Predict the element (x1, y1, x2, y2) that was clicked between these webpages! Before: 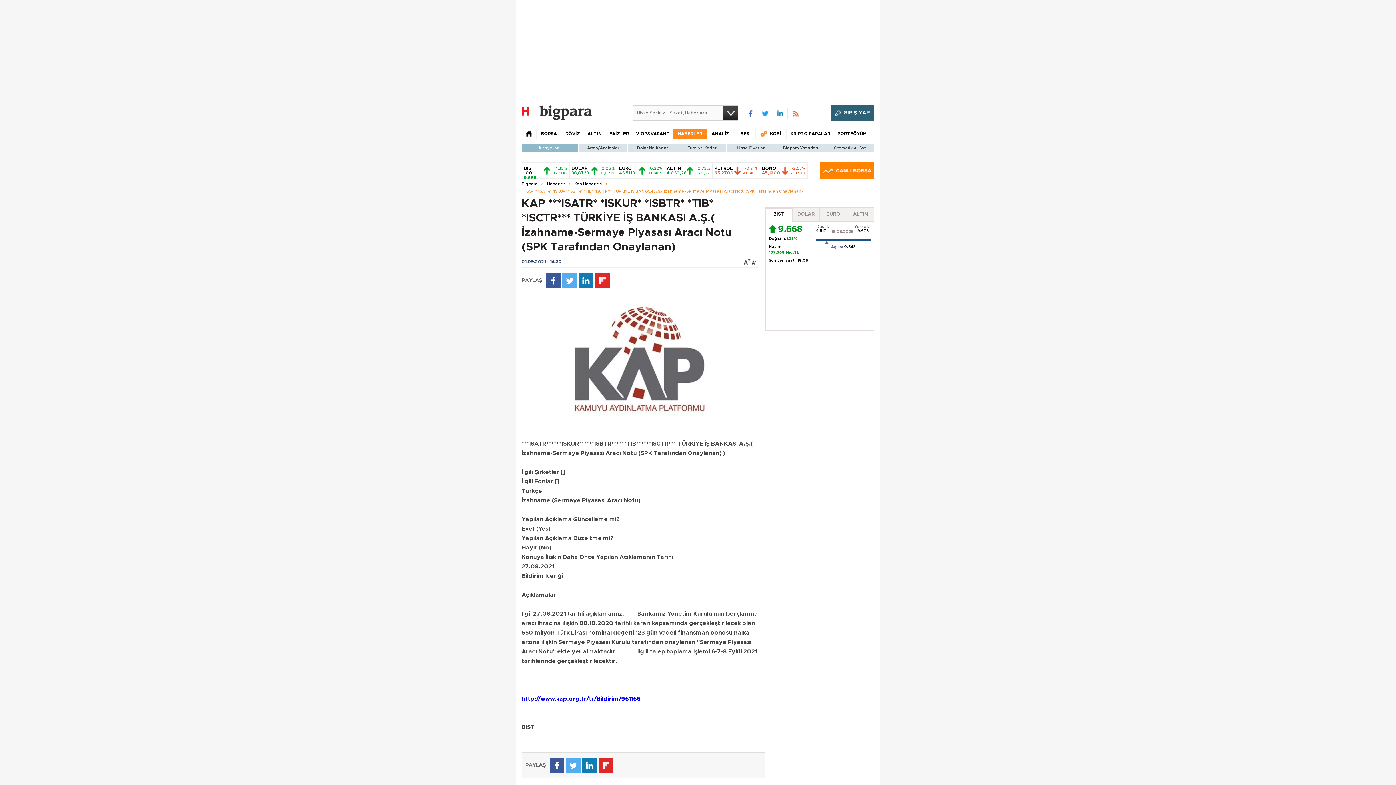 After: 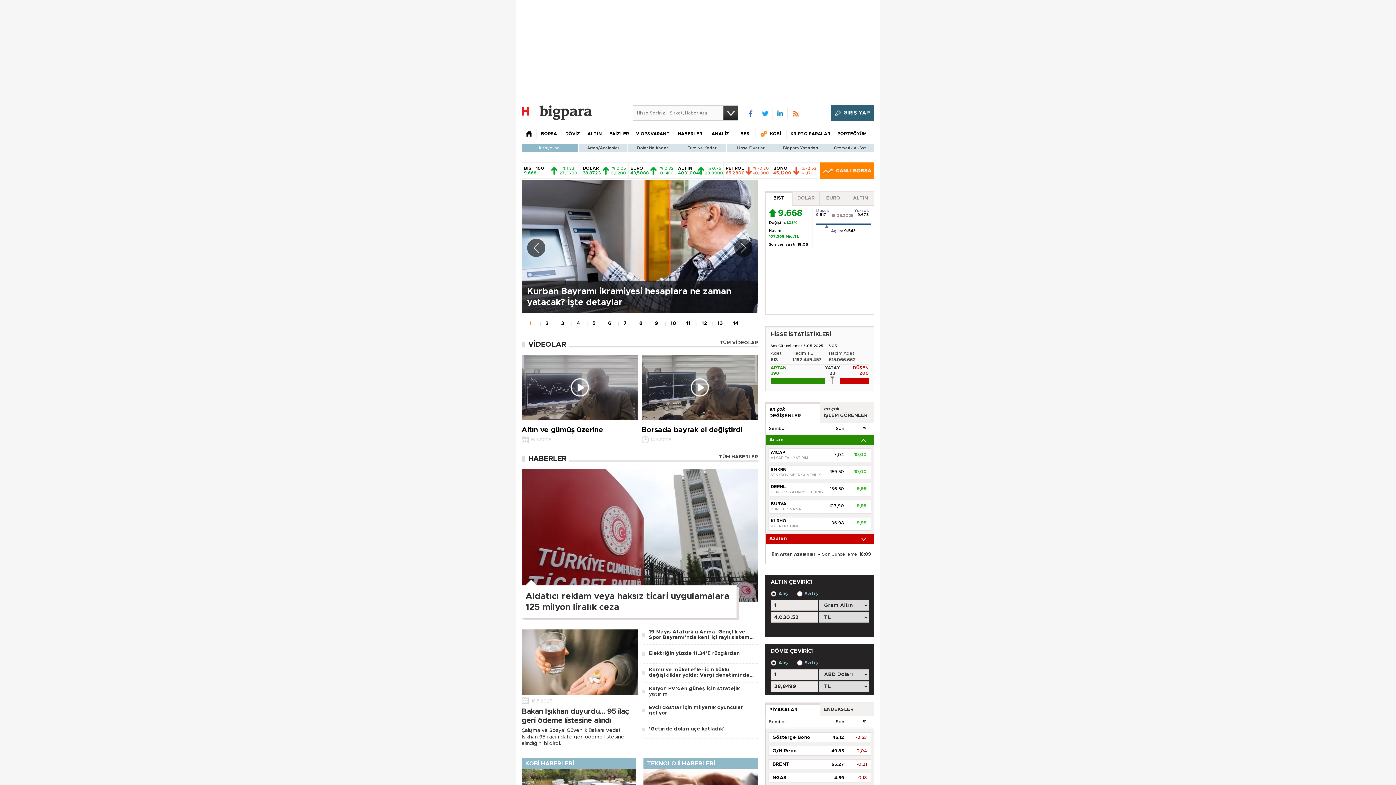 Action: bbox: (521, 180, 537, 188) label: Bigpara